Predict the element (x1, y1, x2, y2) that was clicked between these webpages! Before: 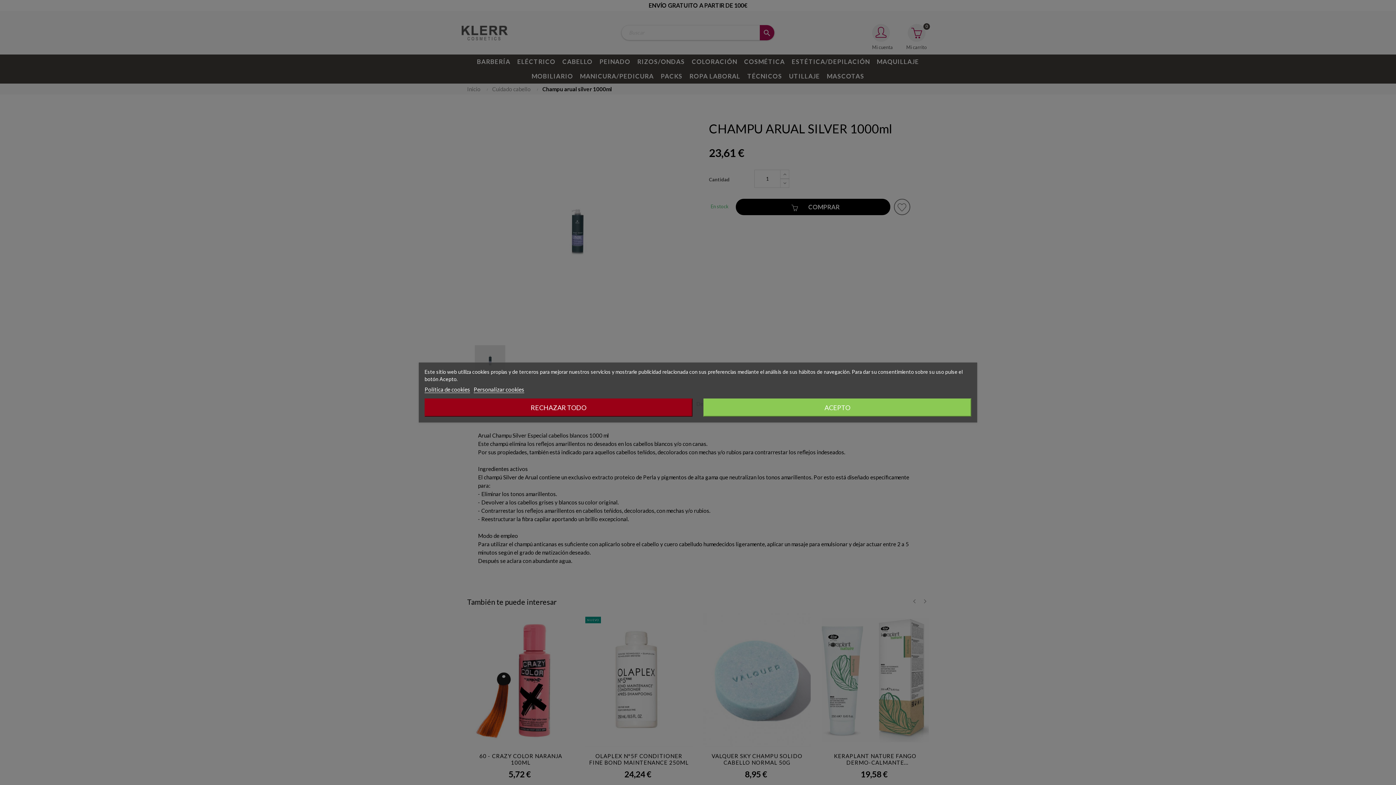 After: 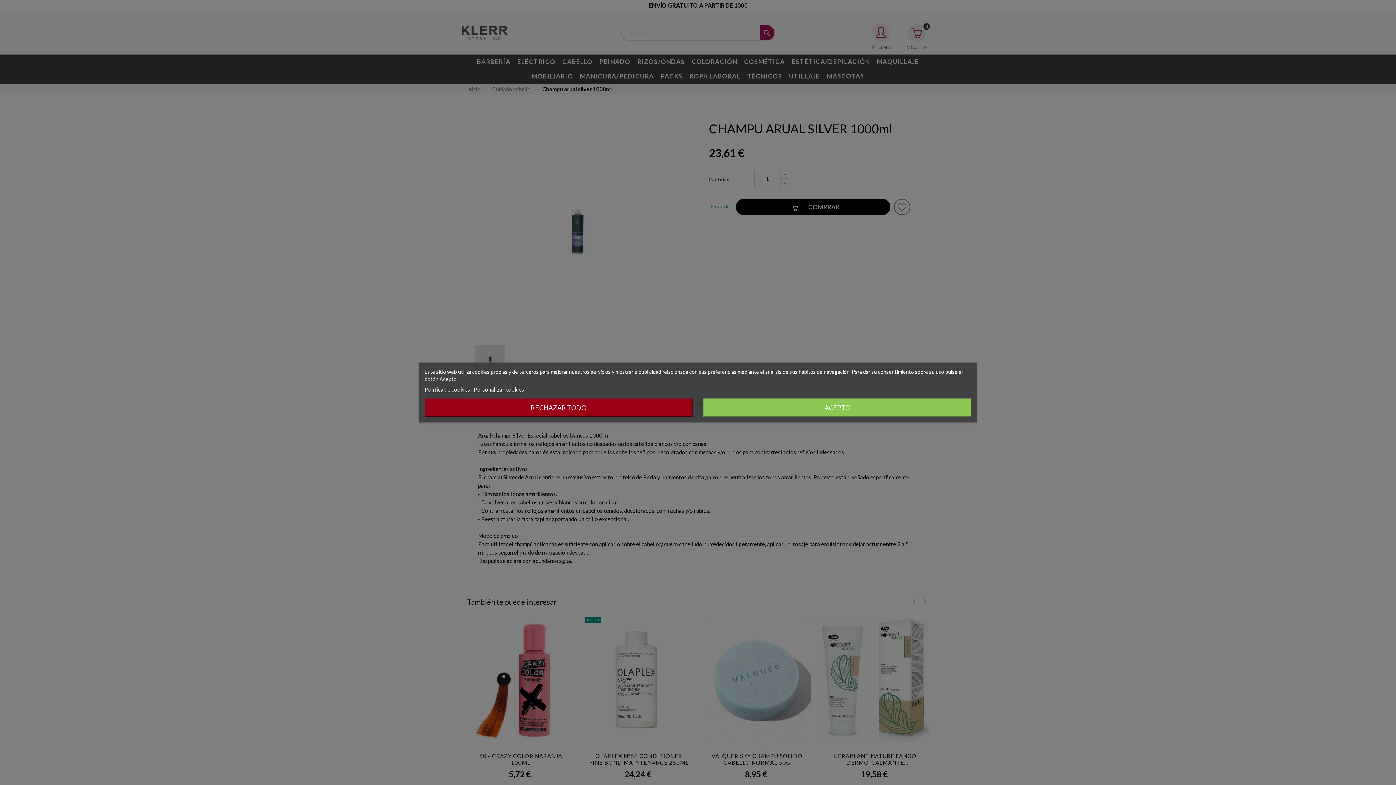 Action: label: Política de cookies bbox: (424, 386, 470, 393)